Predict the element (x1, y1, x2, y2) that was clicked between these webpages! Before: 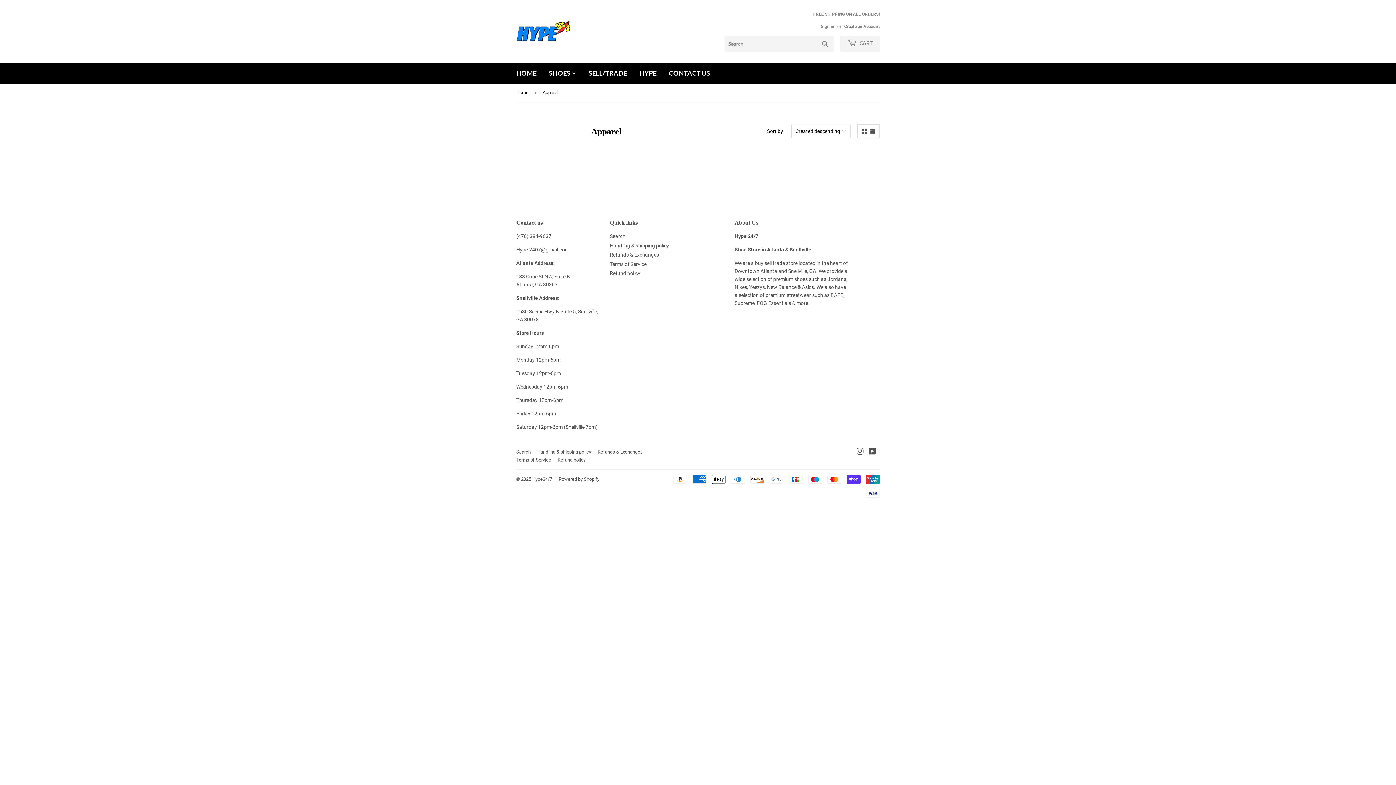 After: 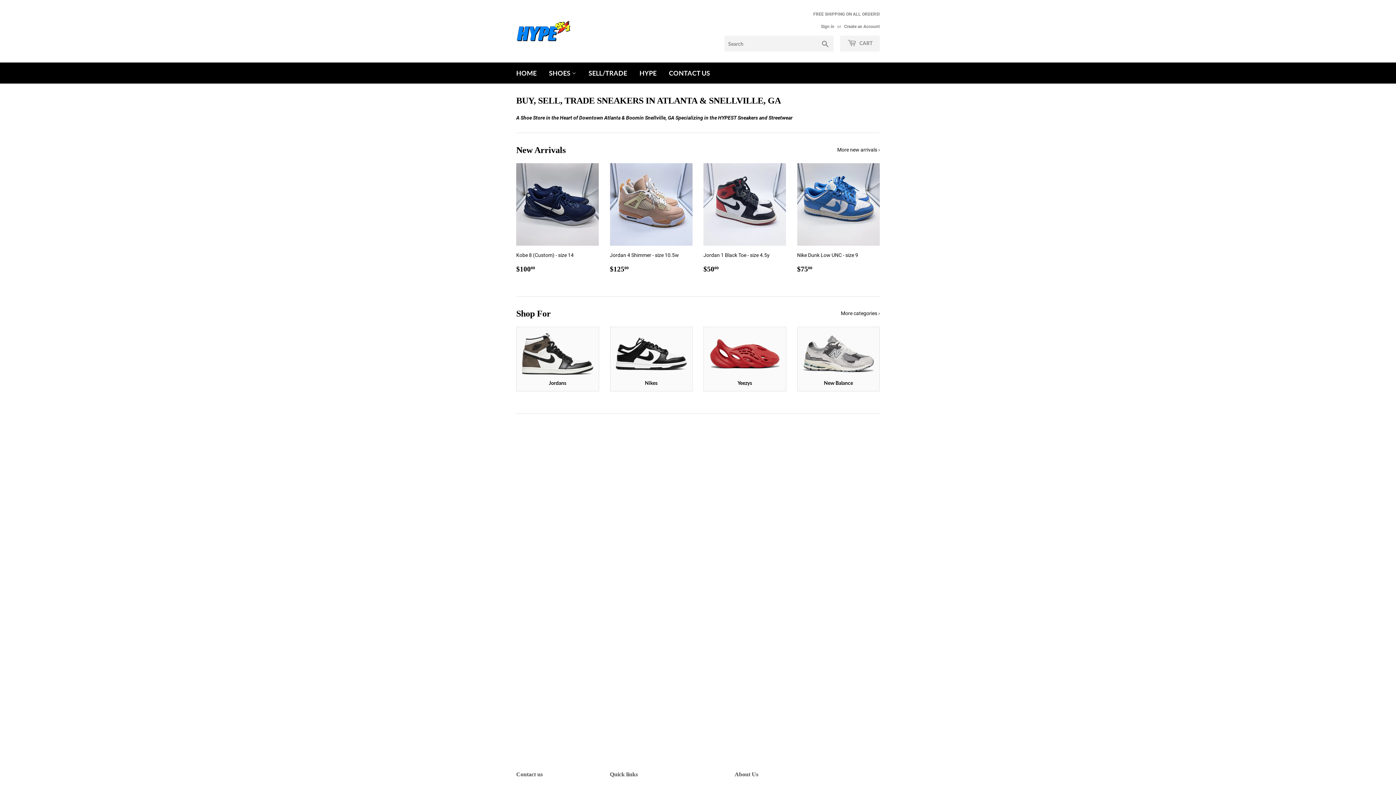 Action: label: Home bbox: (516, 83, 531, 101)